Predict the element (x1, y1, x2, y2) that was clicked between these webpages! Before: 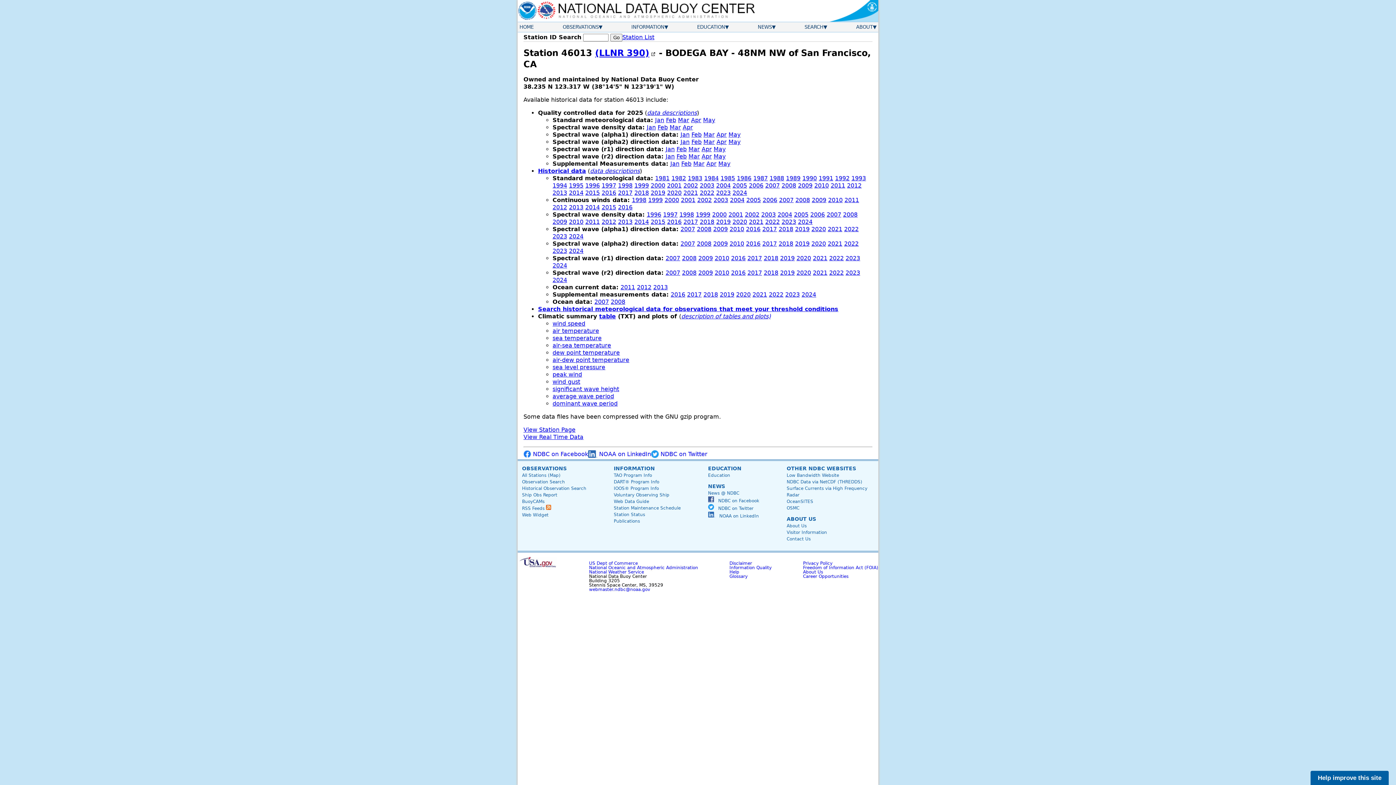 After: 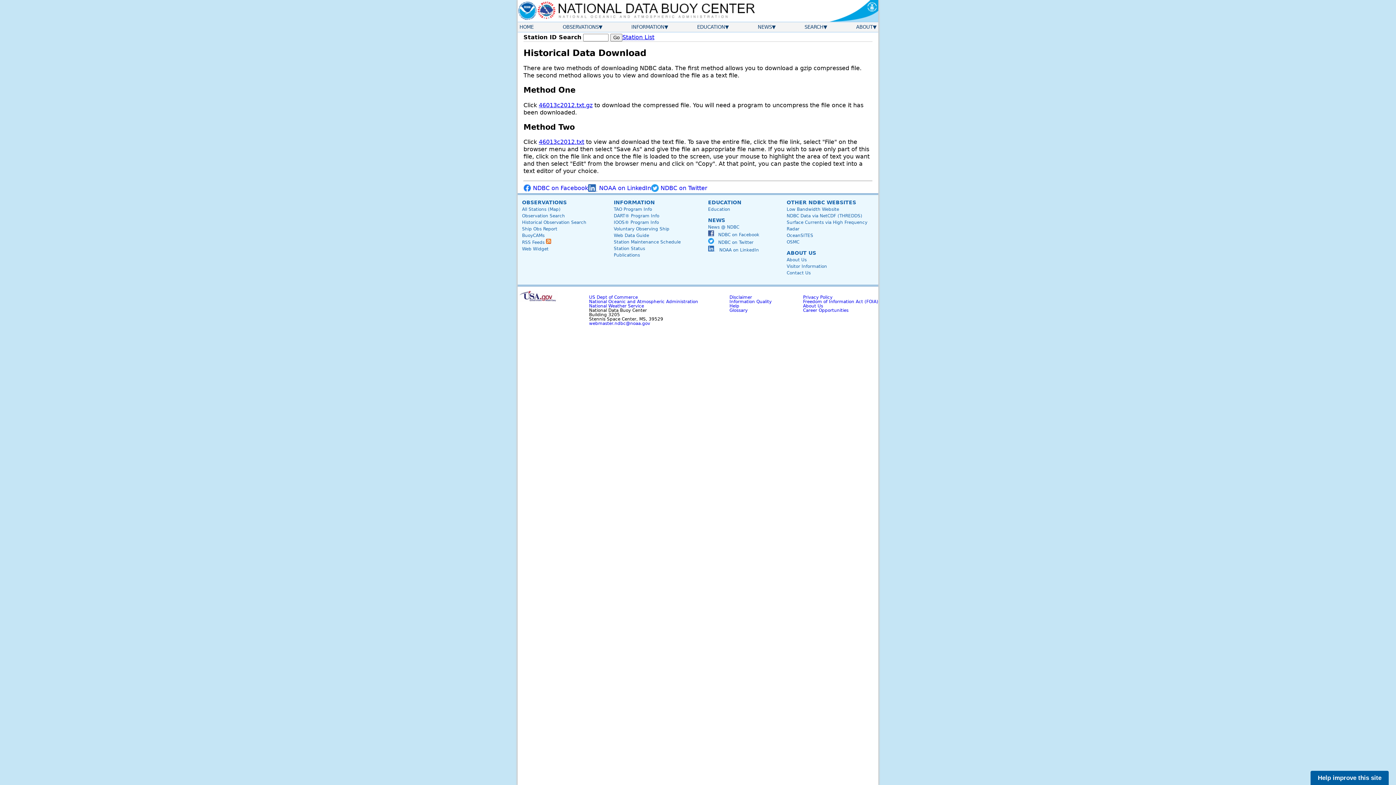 Action: bbox: (552, 204, 567, 210) label: 2012